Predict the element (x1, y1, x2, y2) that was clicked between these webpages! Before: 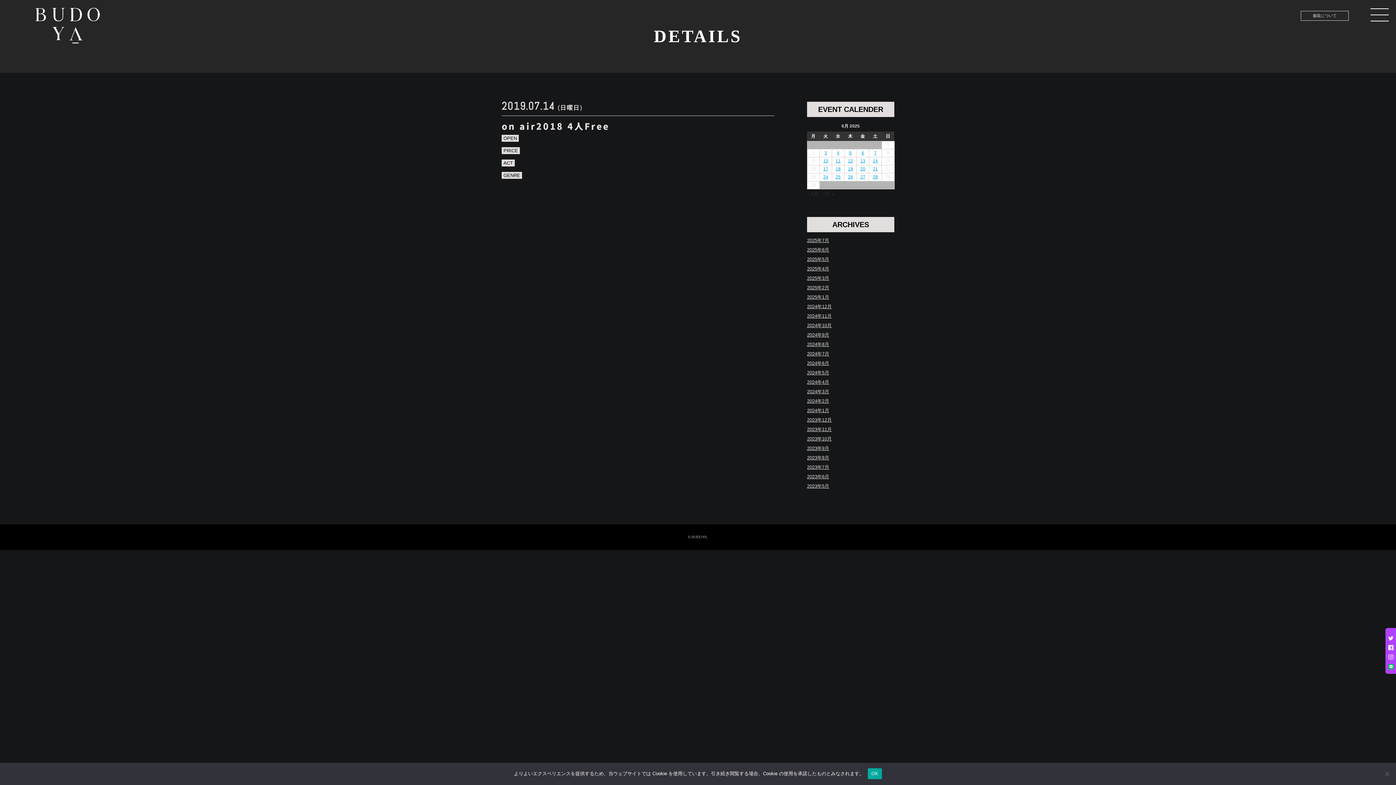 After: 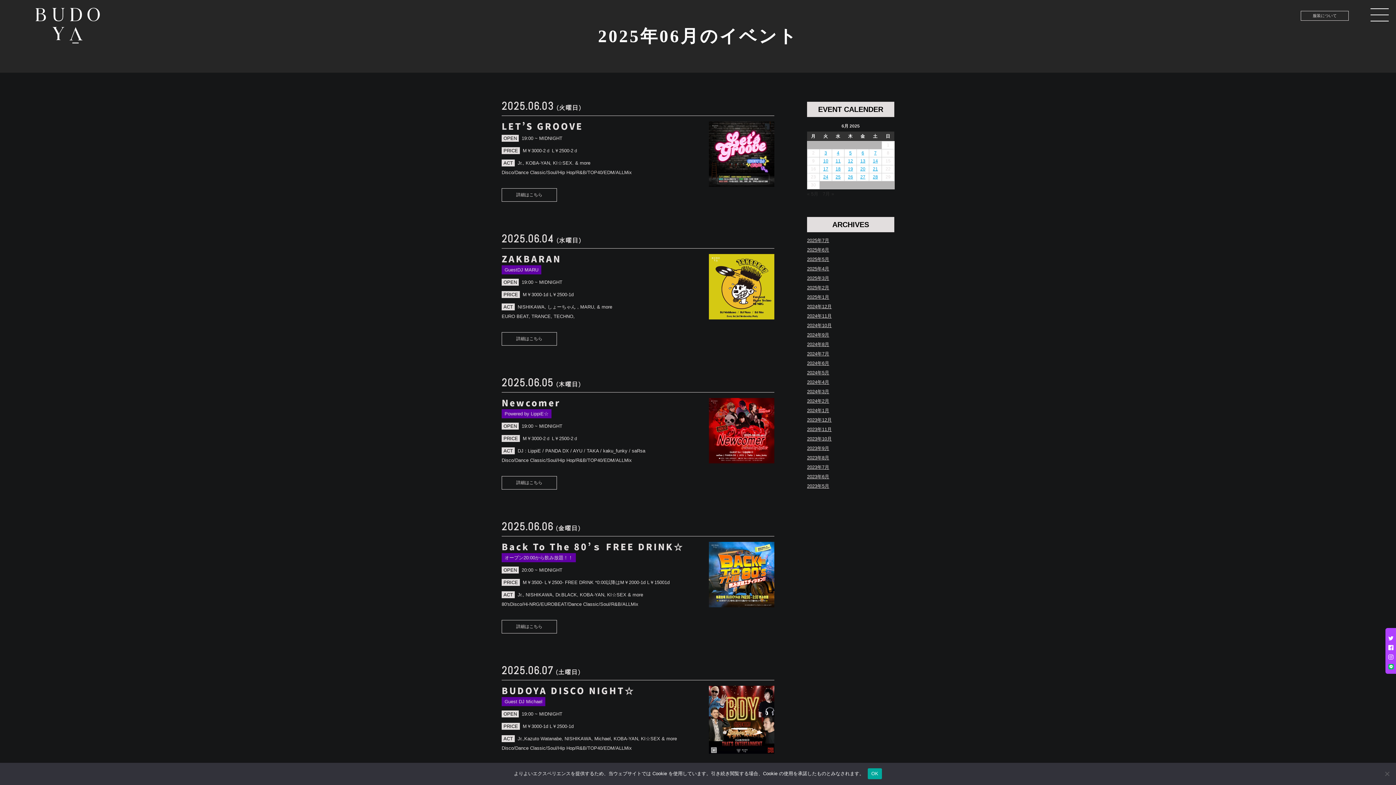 Action: label: 2025年6月 bbox: (807, 247, 829, 252)